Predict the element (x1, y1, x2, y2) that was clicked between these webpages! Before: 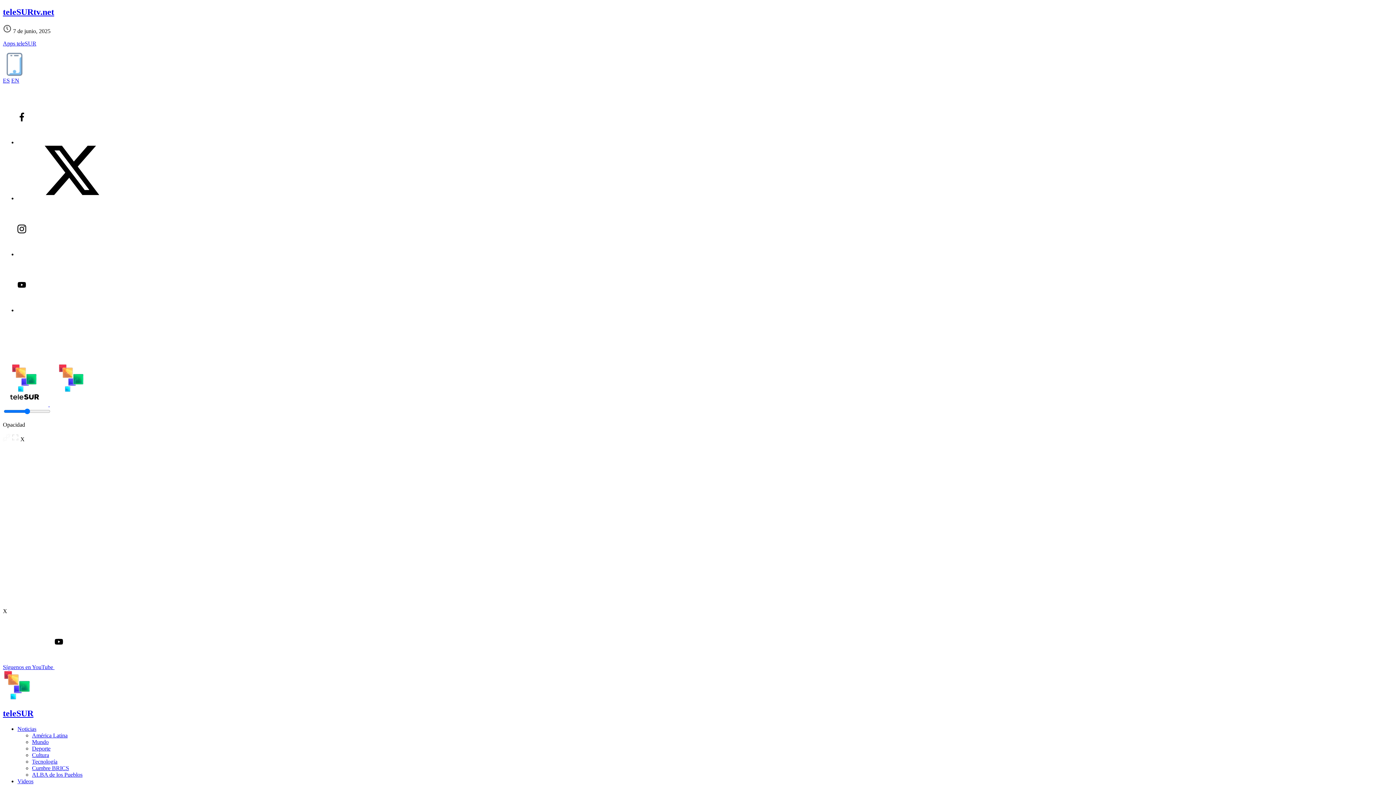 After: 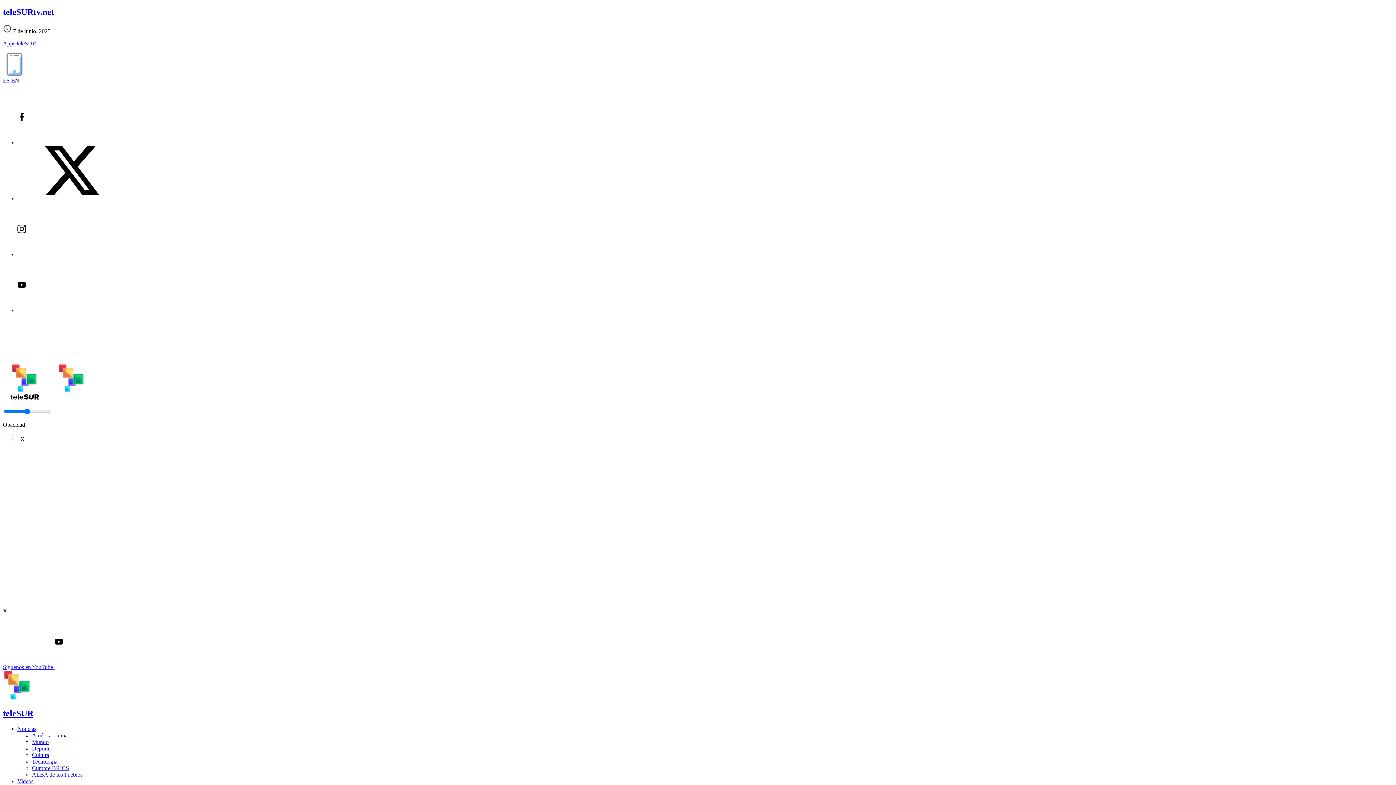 Action: bbox: (32, 758, 57, 765) label: Tecnología